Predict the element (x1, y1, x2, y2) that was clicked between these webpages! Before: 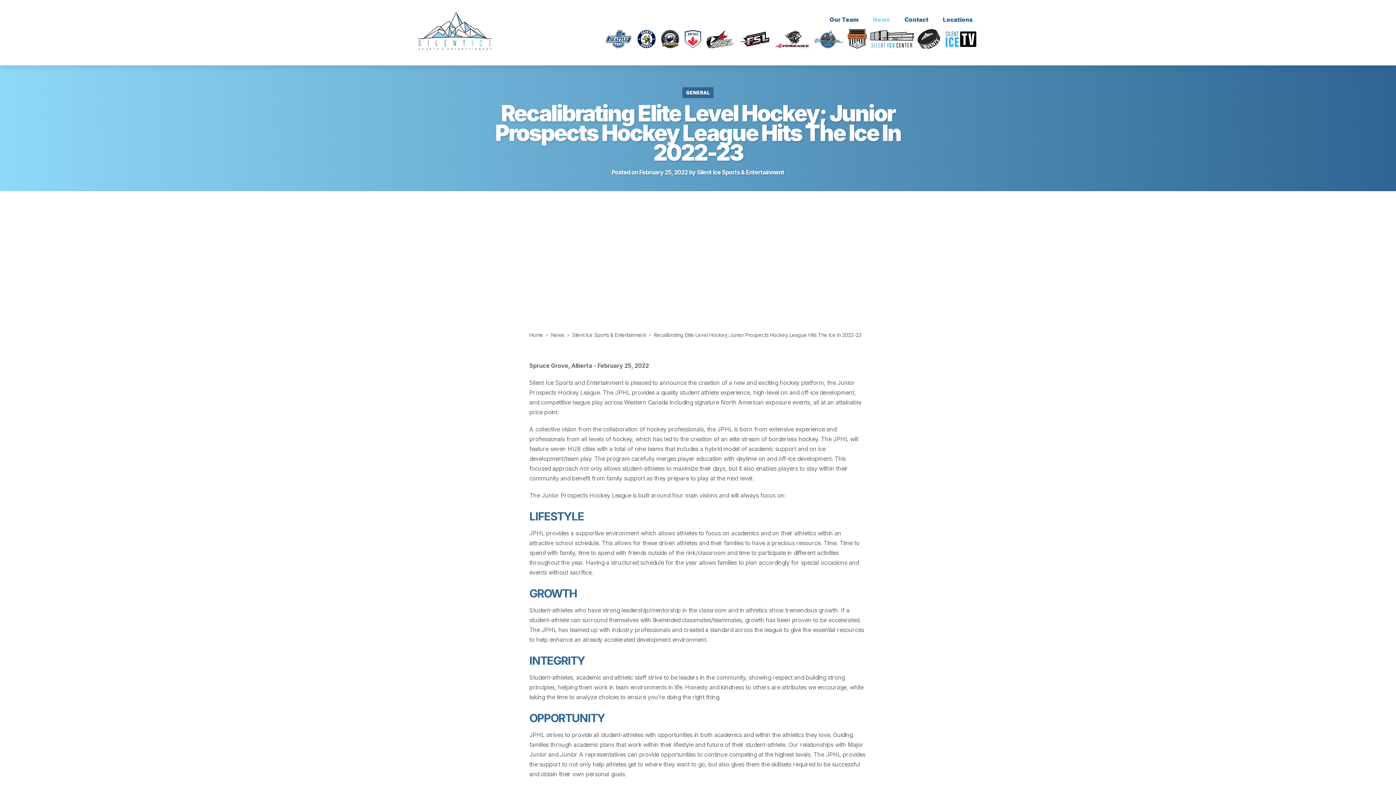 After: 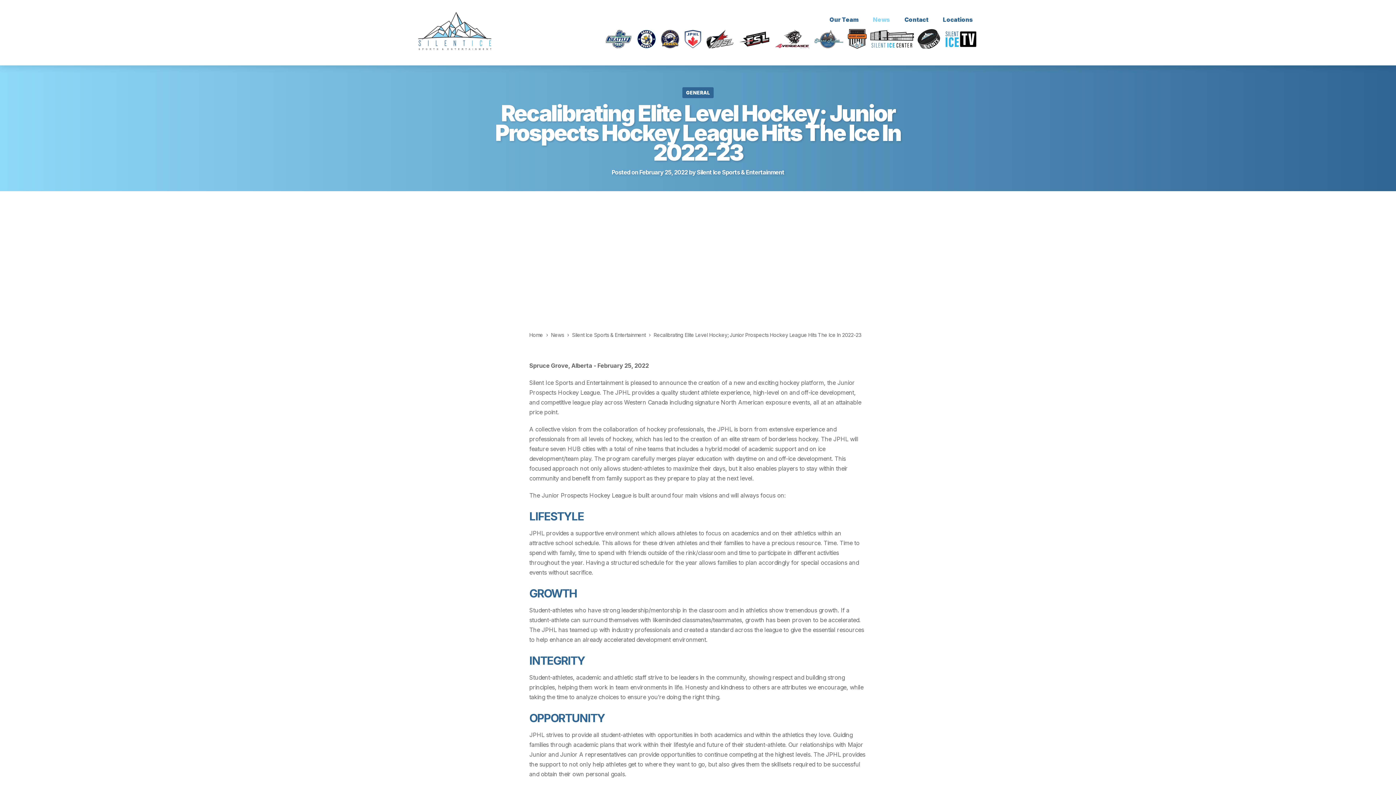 Action: bbox: (602, 26, 634, 52)